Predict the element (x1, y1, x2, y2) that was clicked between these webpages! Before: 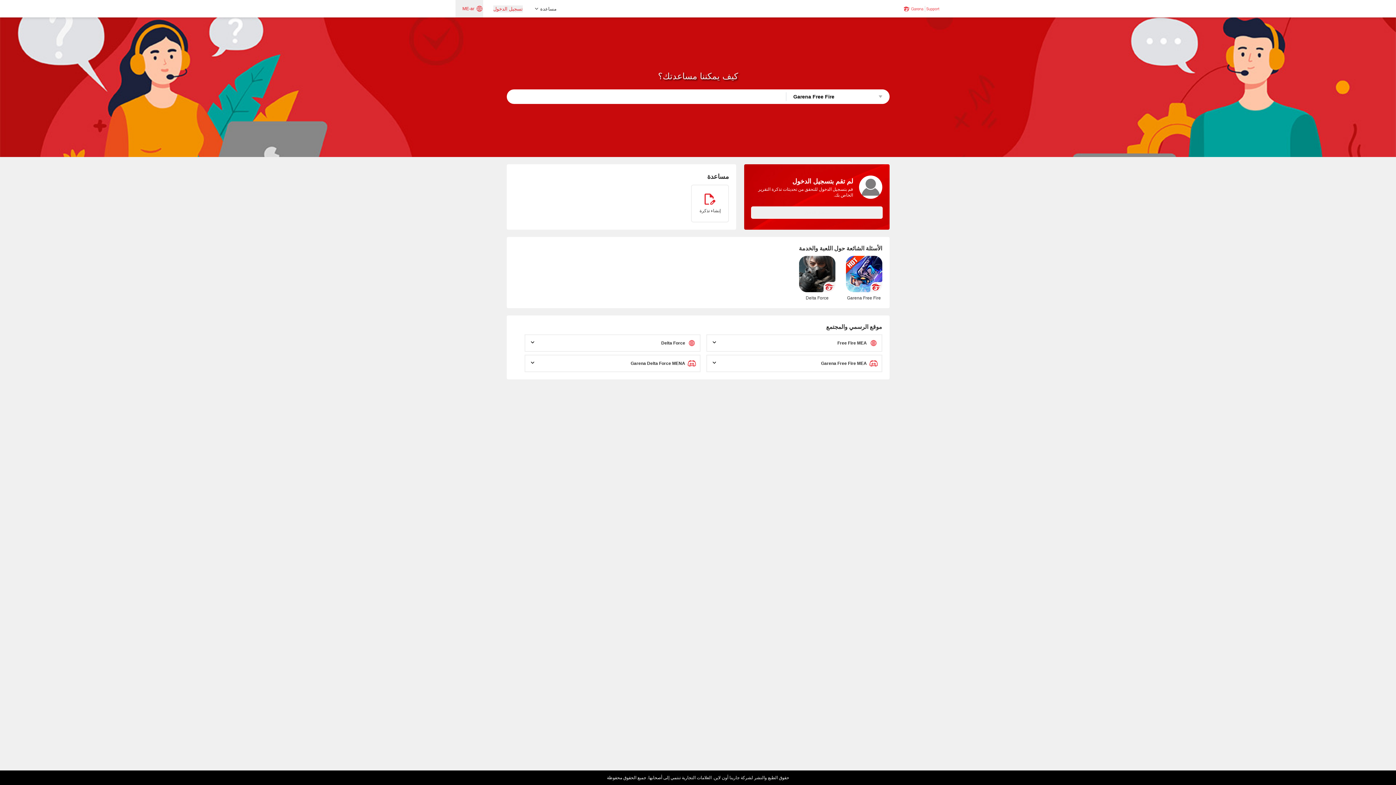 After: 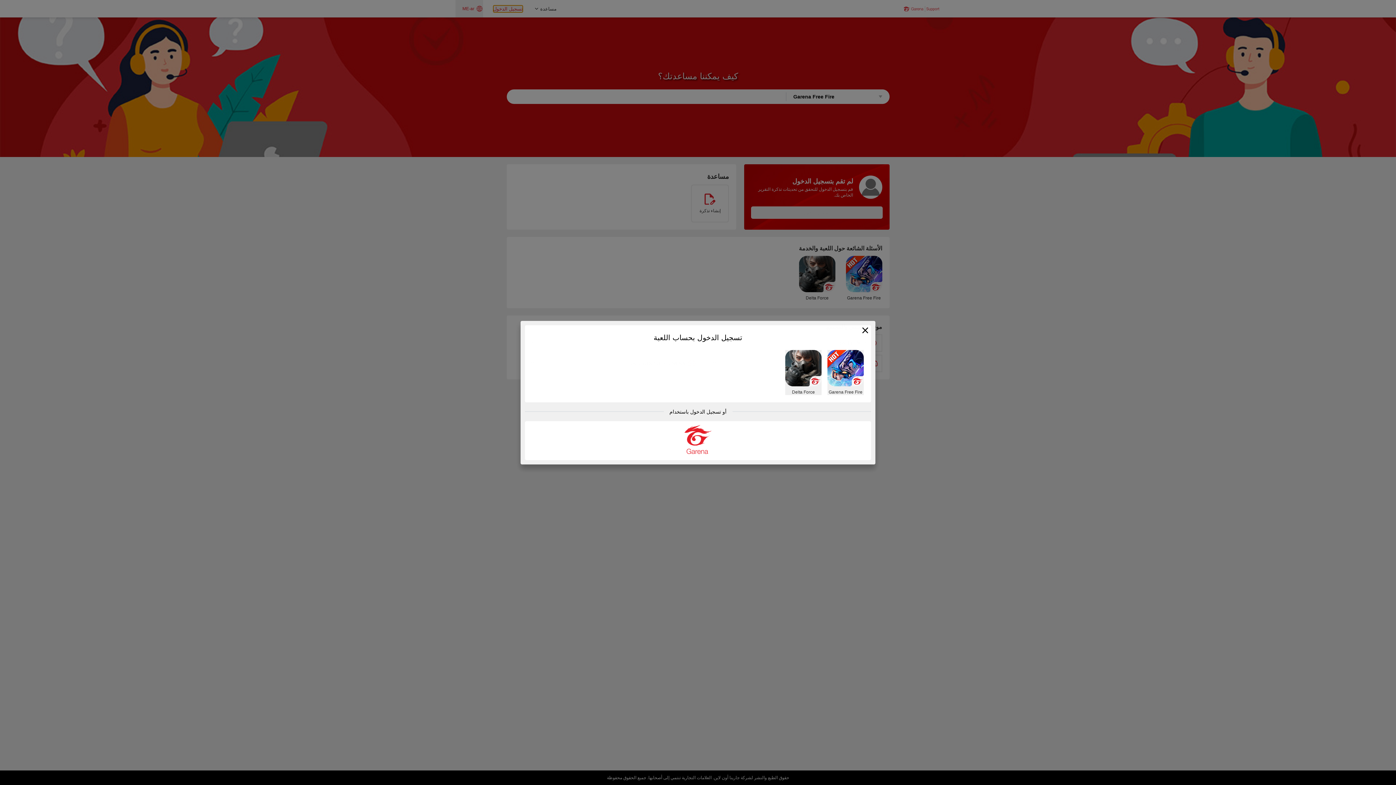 Action: bbox: (493, 5, 522, 12) label: تسجيل الدخول